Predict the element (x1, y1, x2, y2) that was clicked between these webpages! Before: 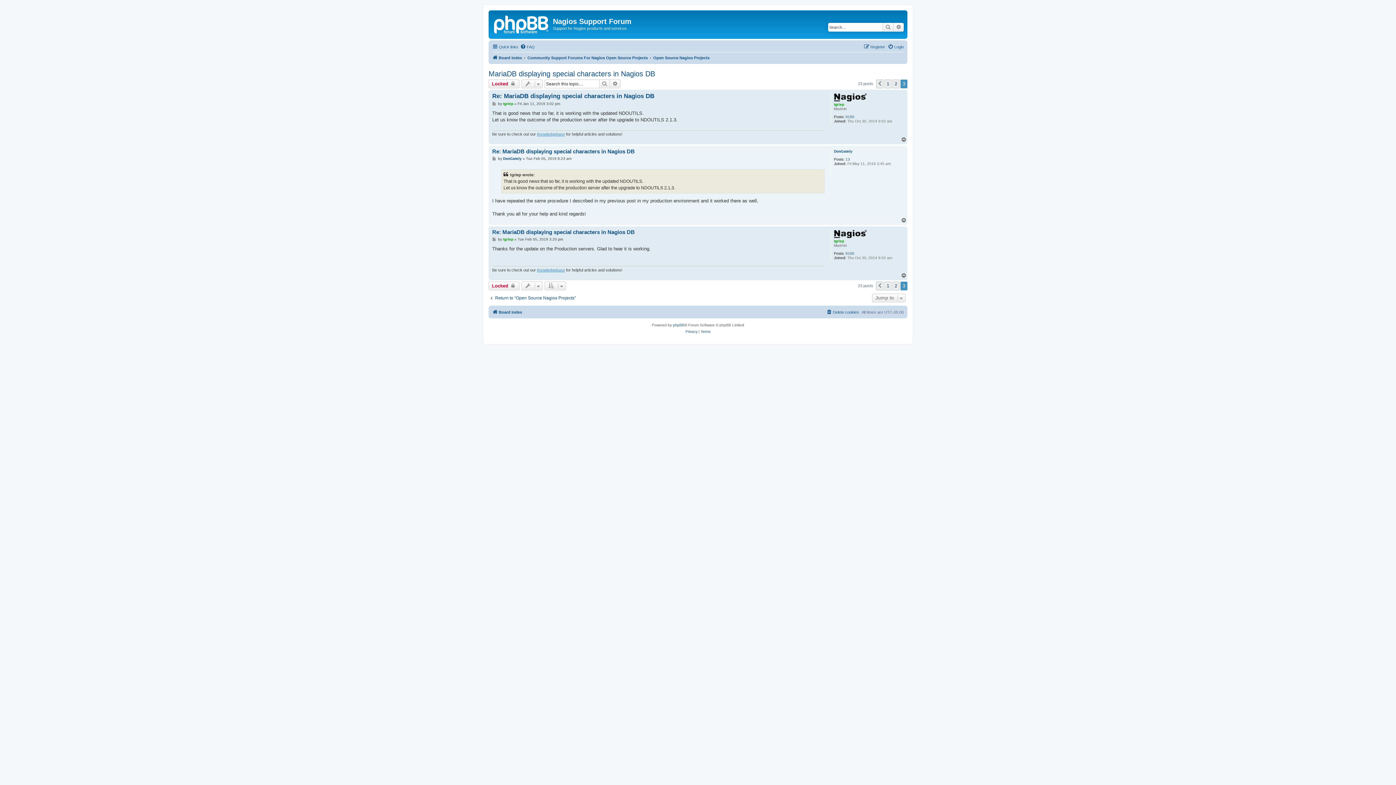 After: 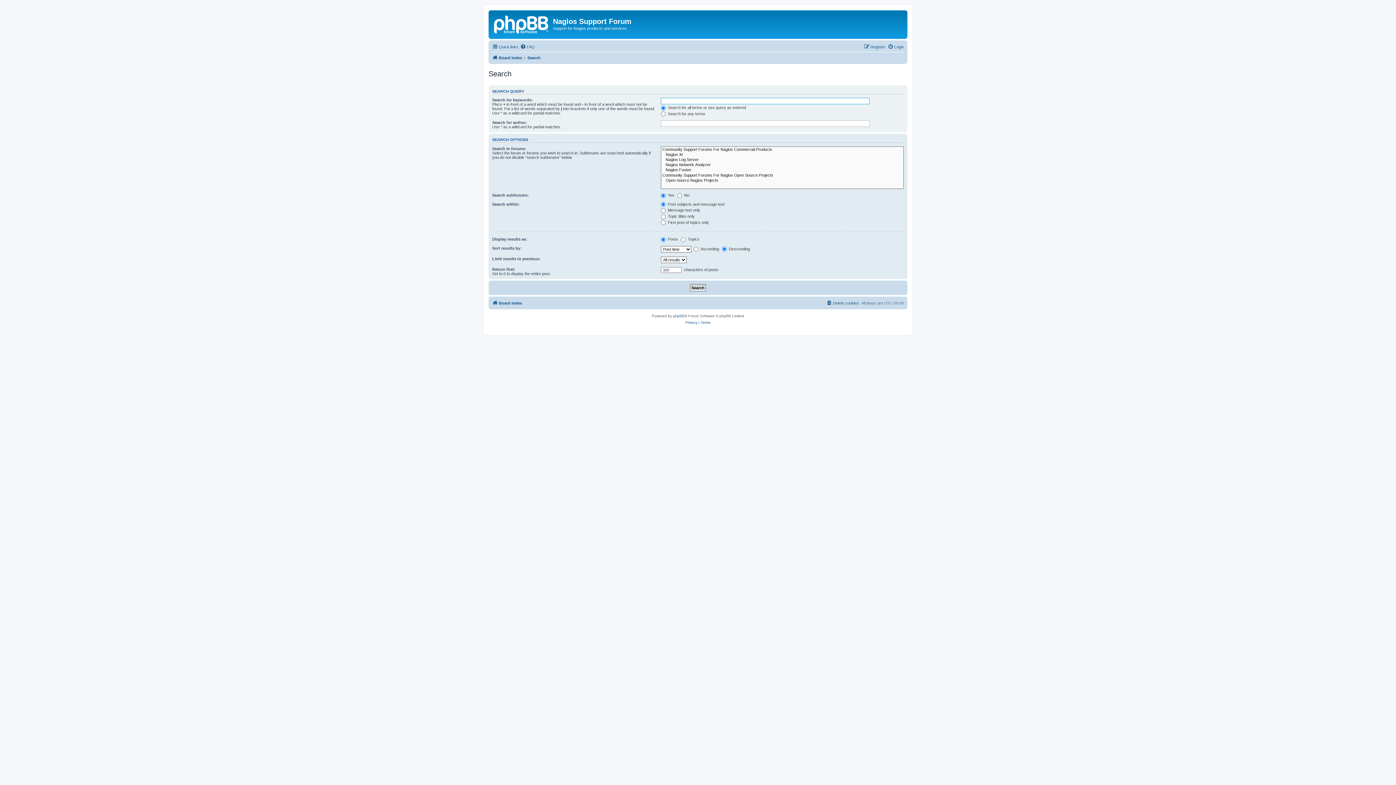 Action: bbox: (882, 22, 893, 31) label: Search